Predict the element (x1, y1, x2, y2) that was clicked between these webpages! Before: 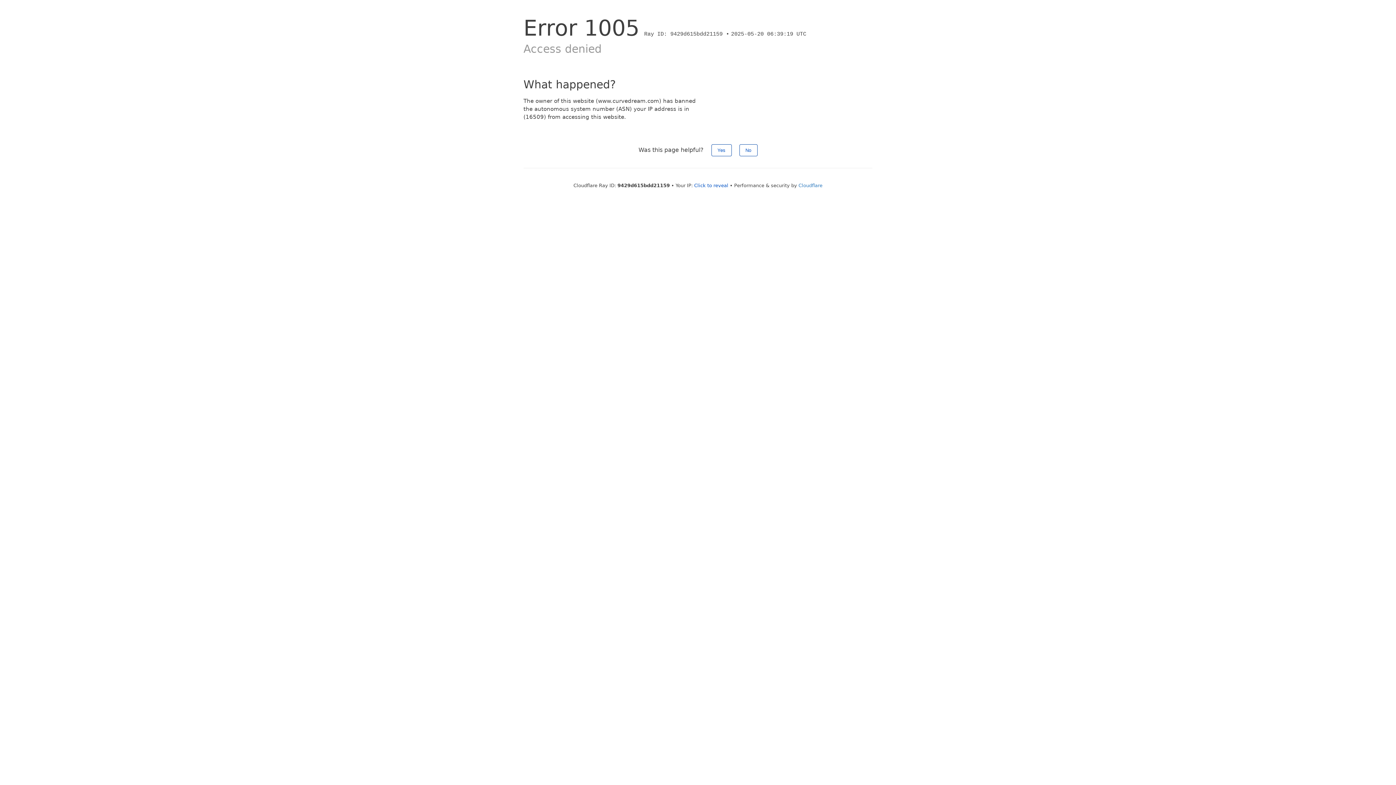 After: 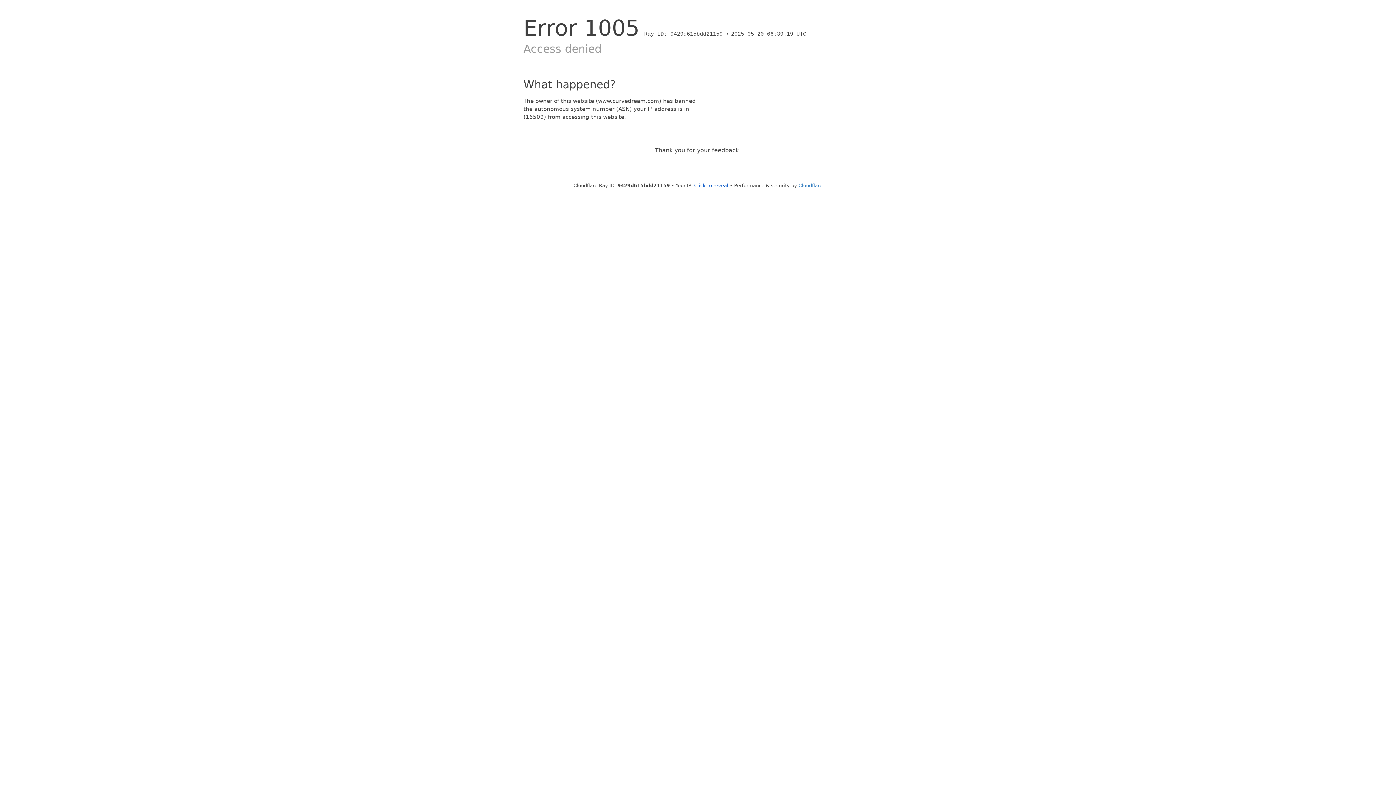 Action: label: No bbox: (739, 144, 757, 156)